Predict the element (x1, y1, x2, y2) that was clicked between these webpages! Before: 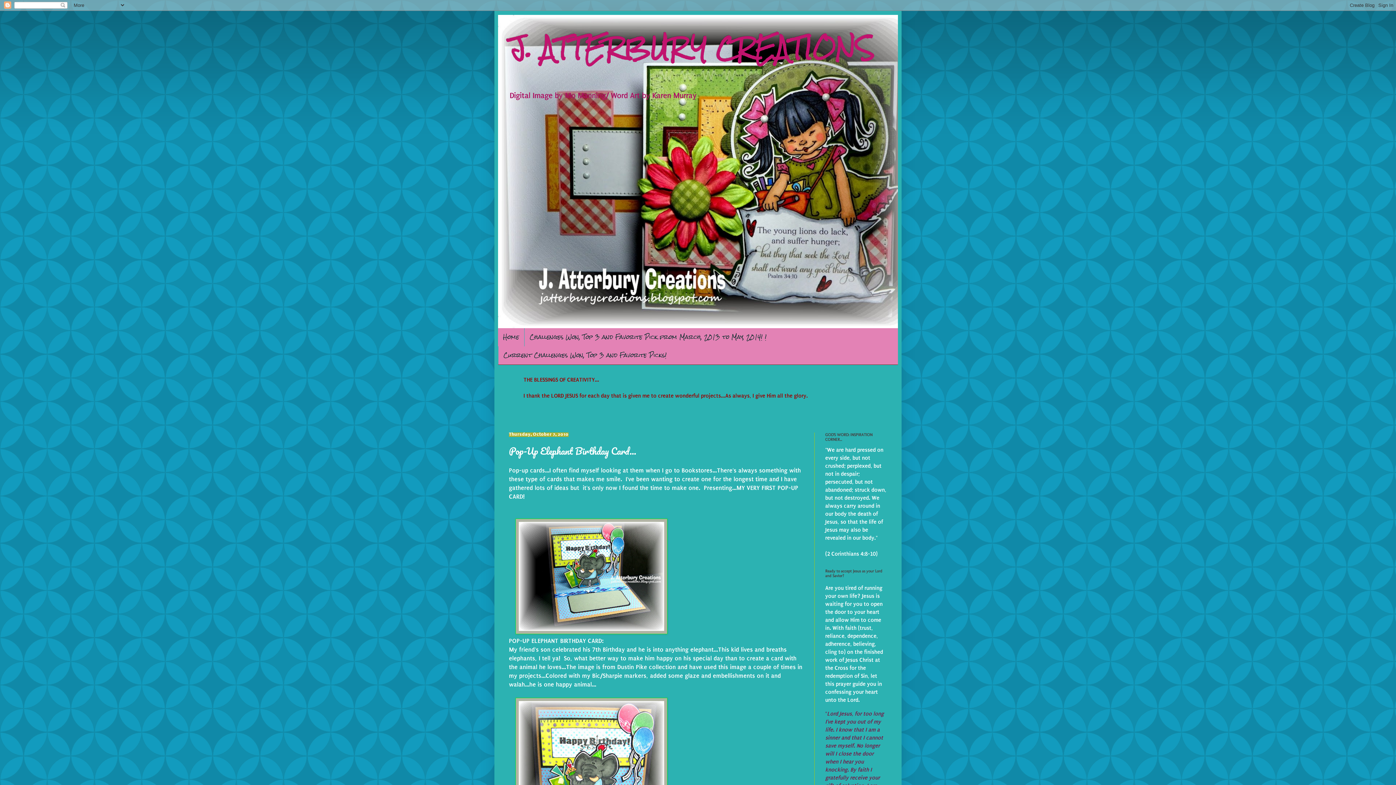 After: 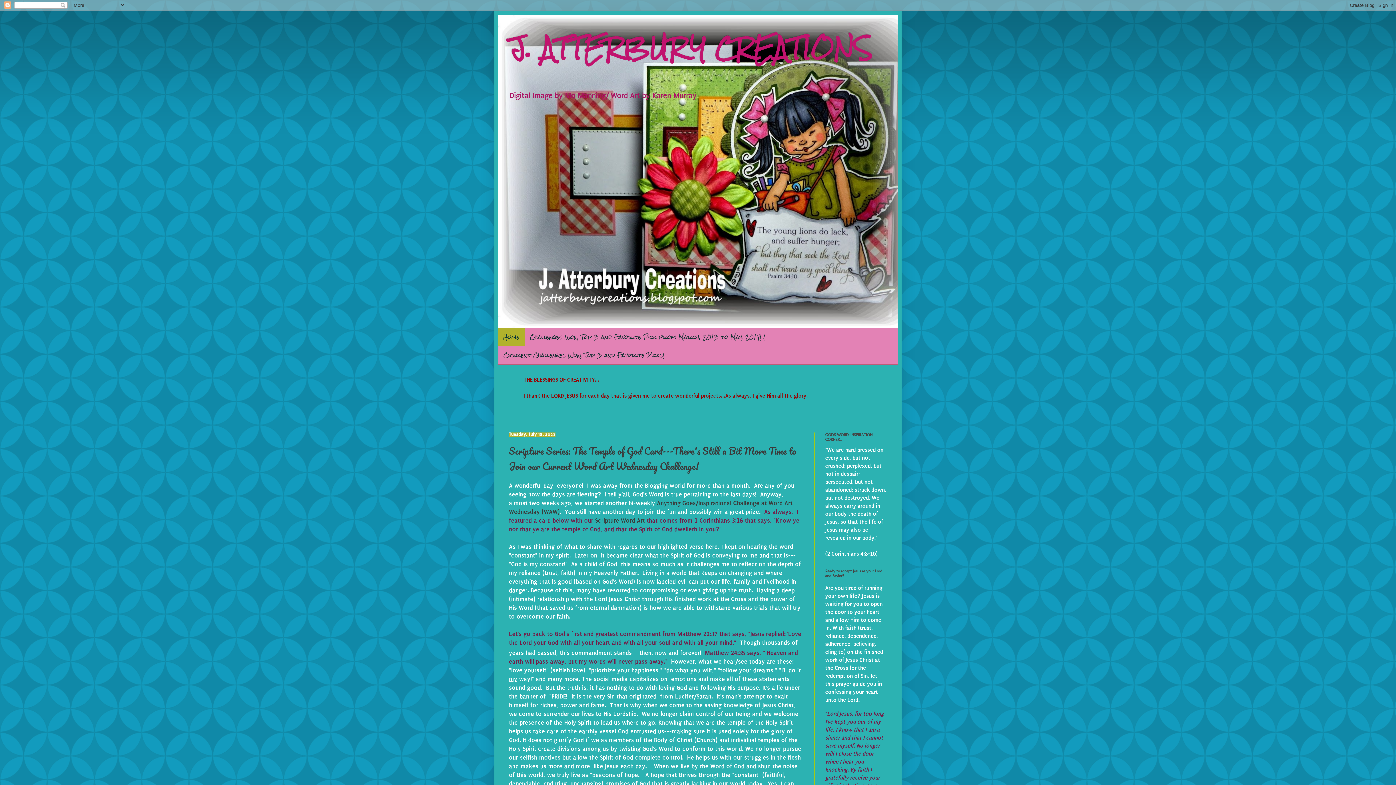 Action: label: Home bbox: (498, 328, 524, 346)